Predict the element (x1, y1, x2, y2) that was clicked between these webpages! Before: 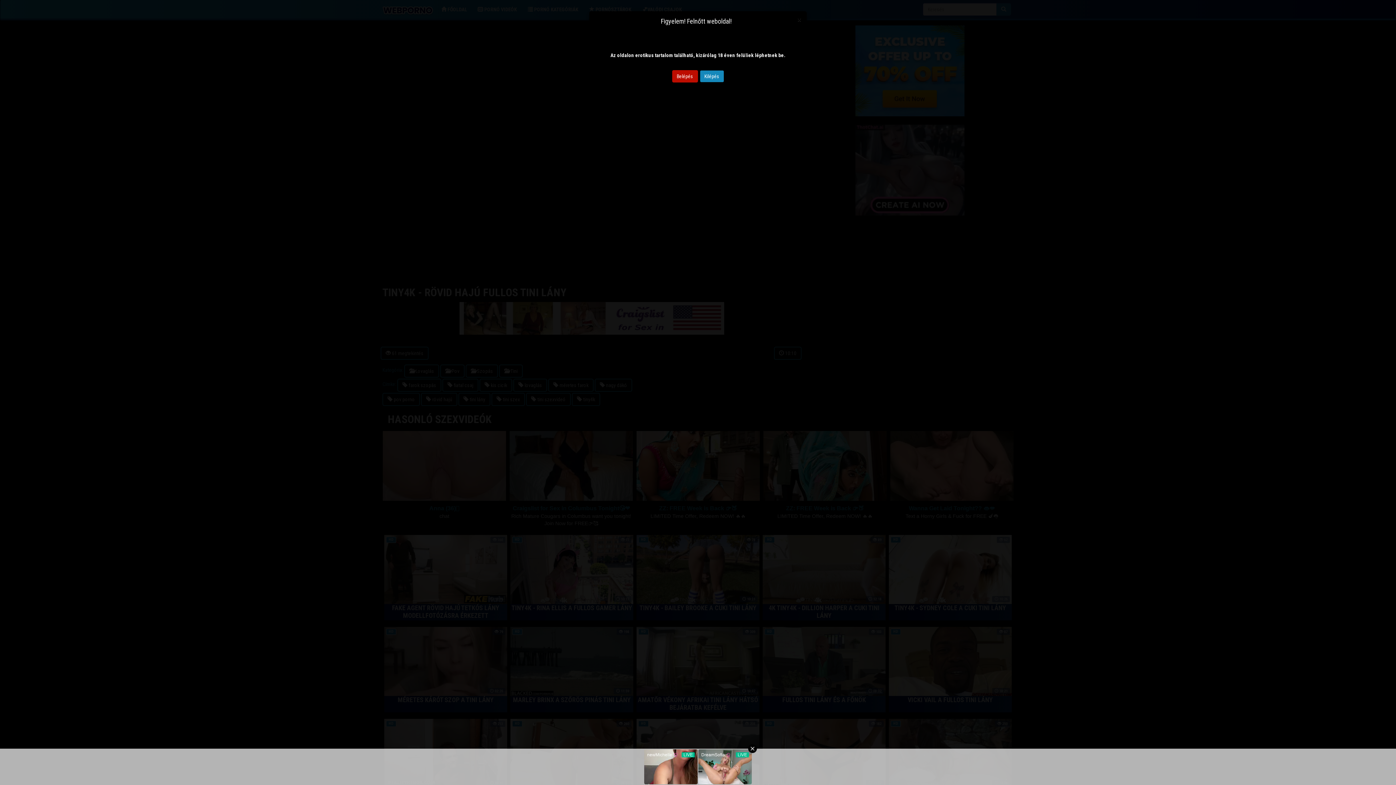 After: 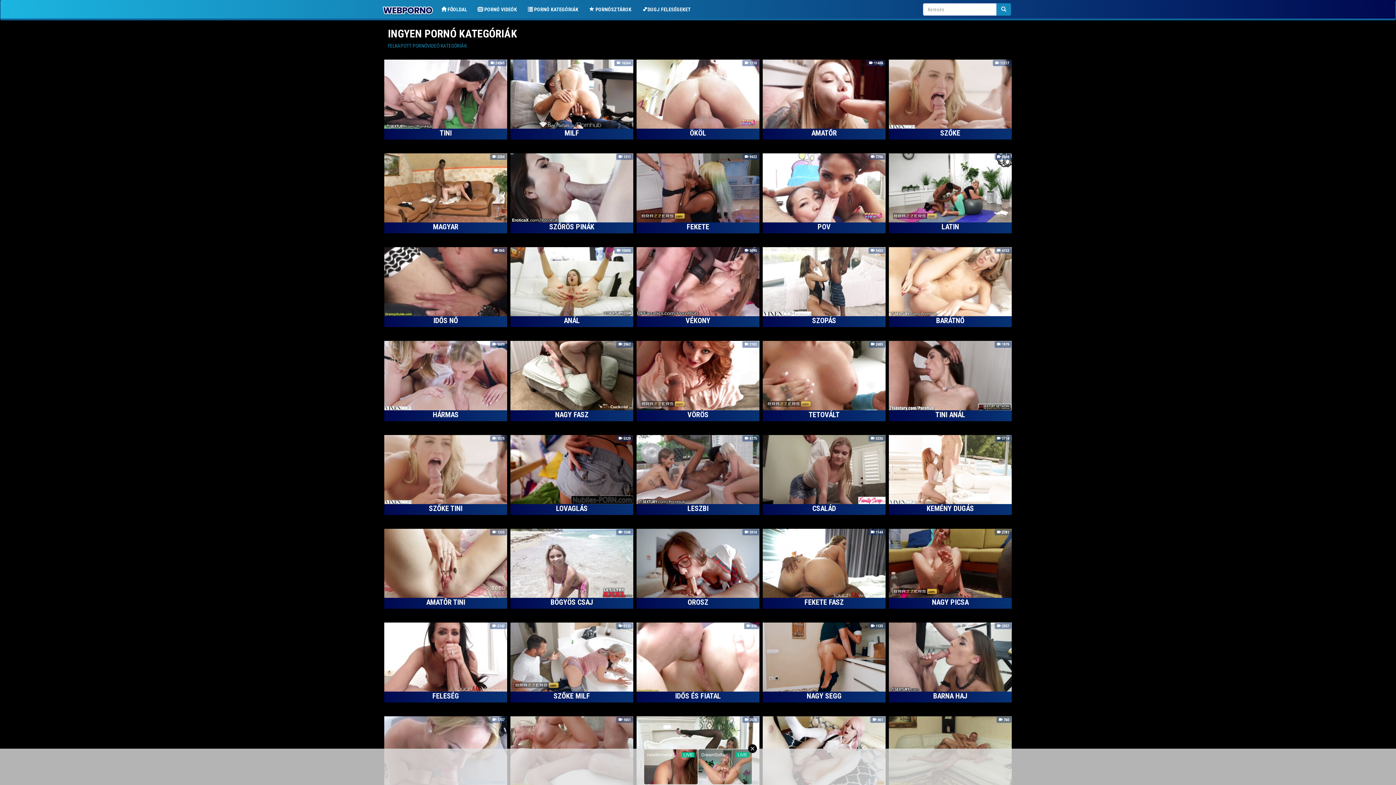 Action: bbox: (672, 70, 698, 82) label: Belépés